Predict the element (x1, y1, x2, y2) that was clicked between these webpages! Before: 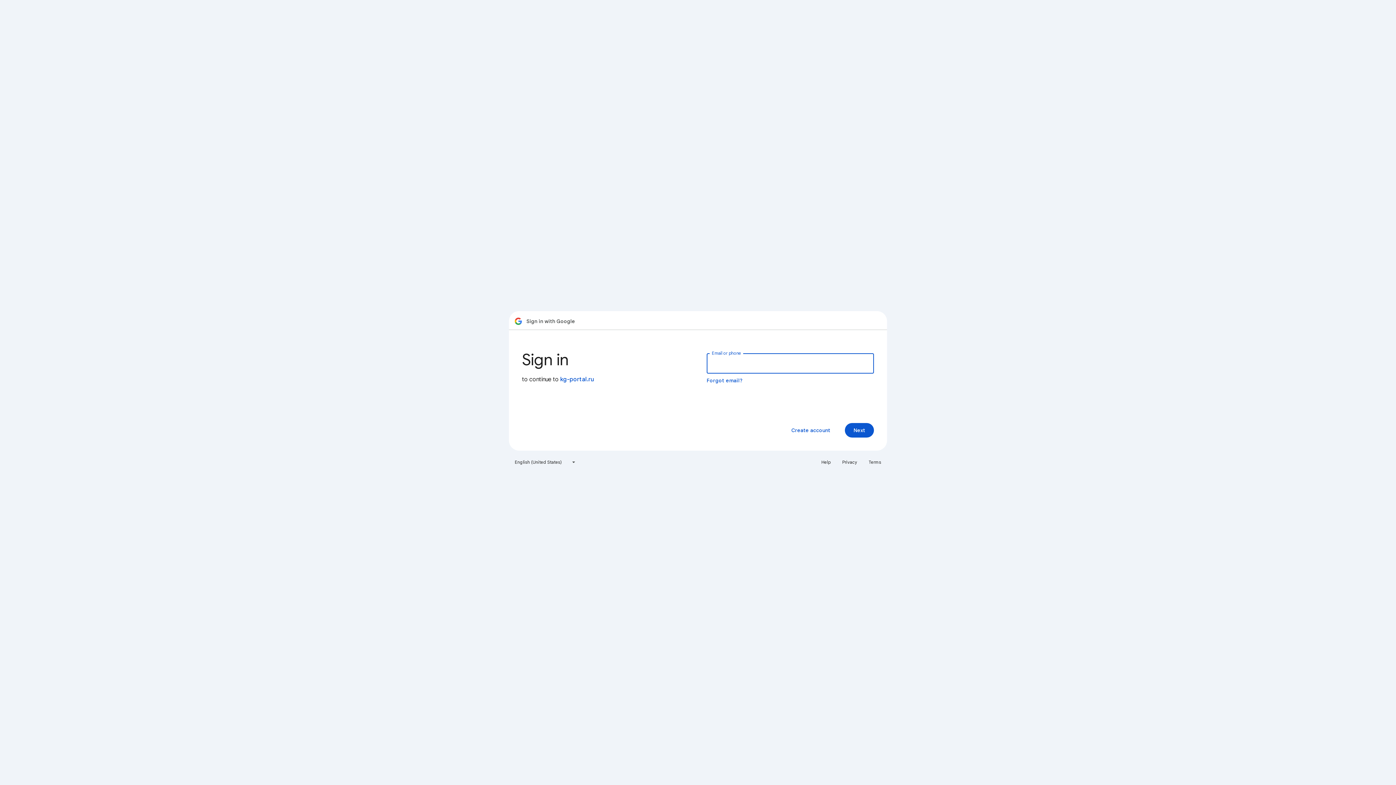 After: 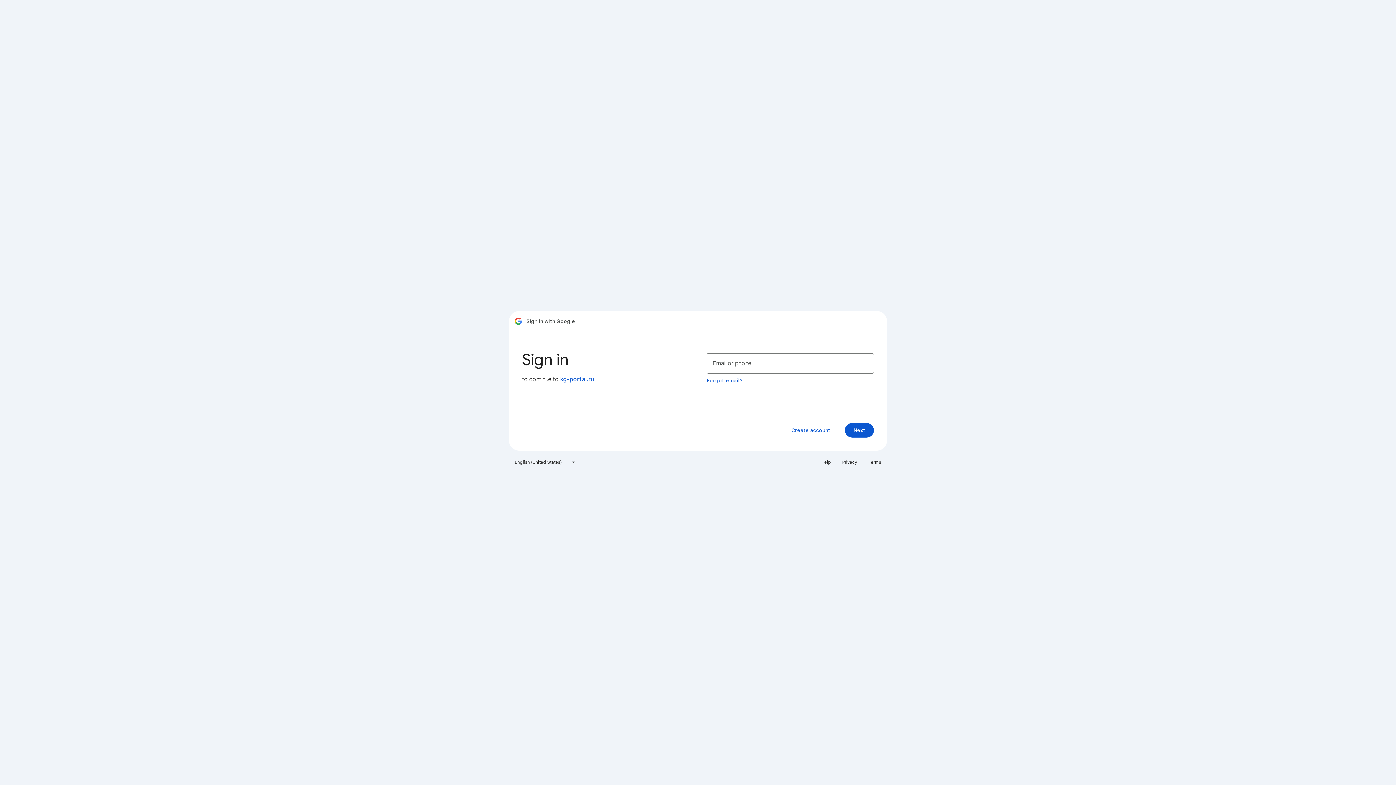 Action: label: Help bbox: (817, 456, 835, 468)